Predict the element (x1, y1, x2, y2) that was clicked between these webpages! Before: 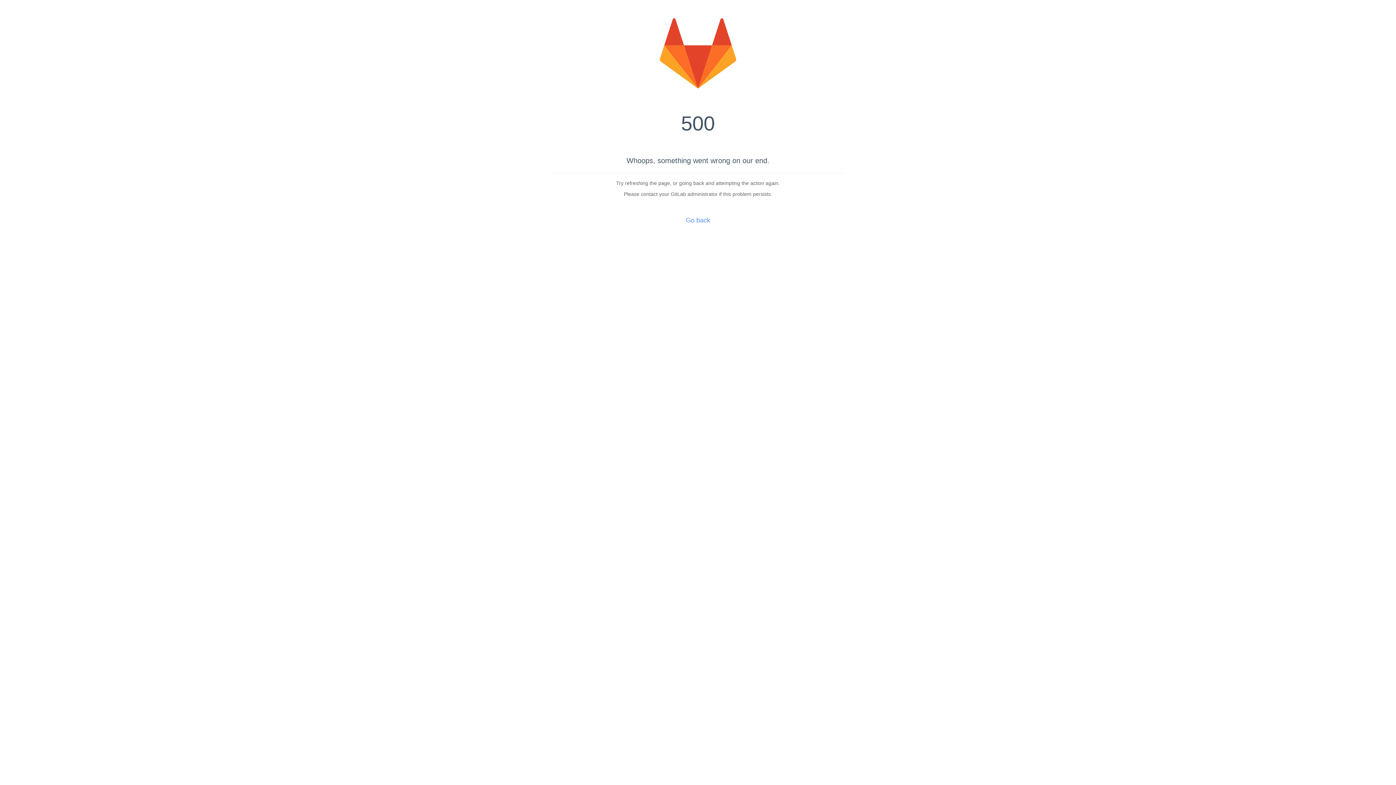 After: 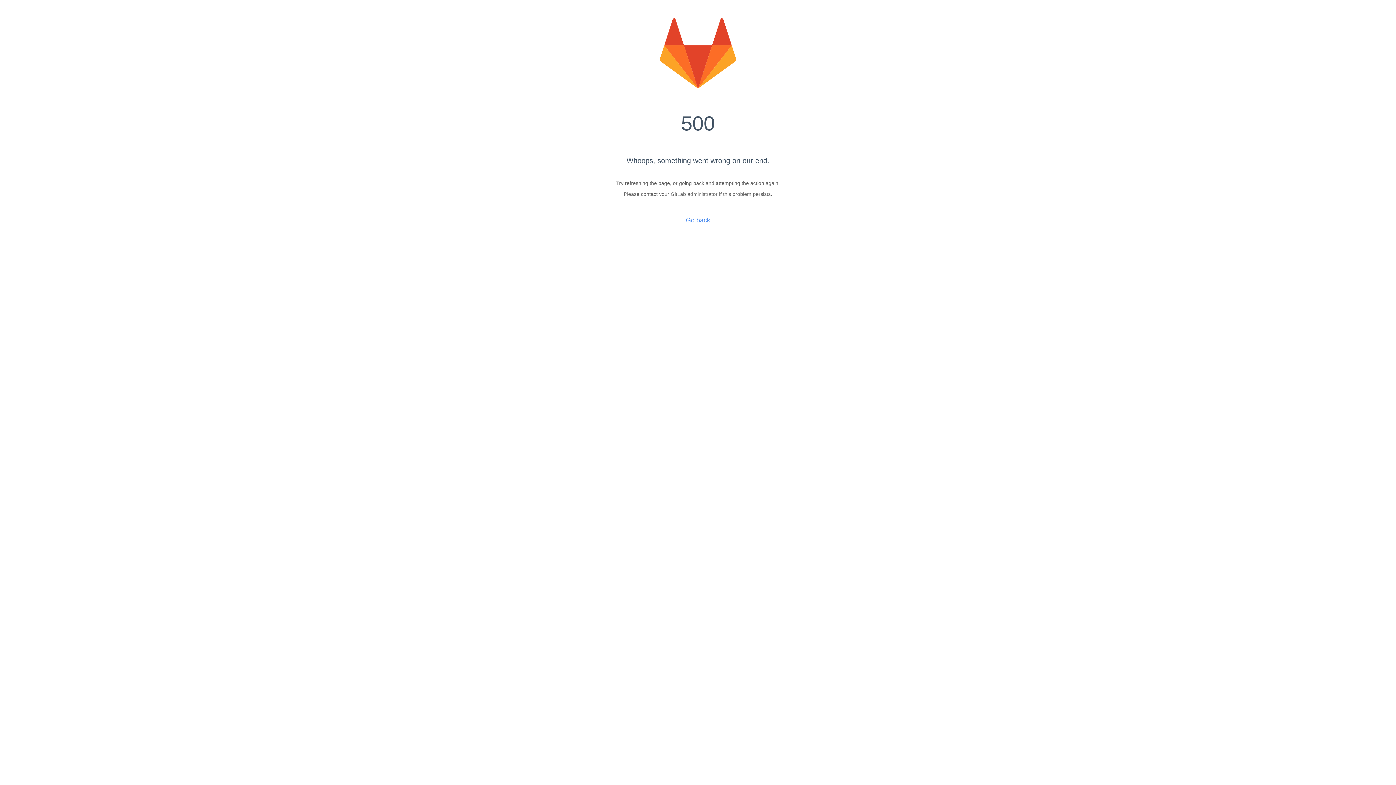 Action: bbox: (0, 14, 1396, 90)